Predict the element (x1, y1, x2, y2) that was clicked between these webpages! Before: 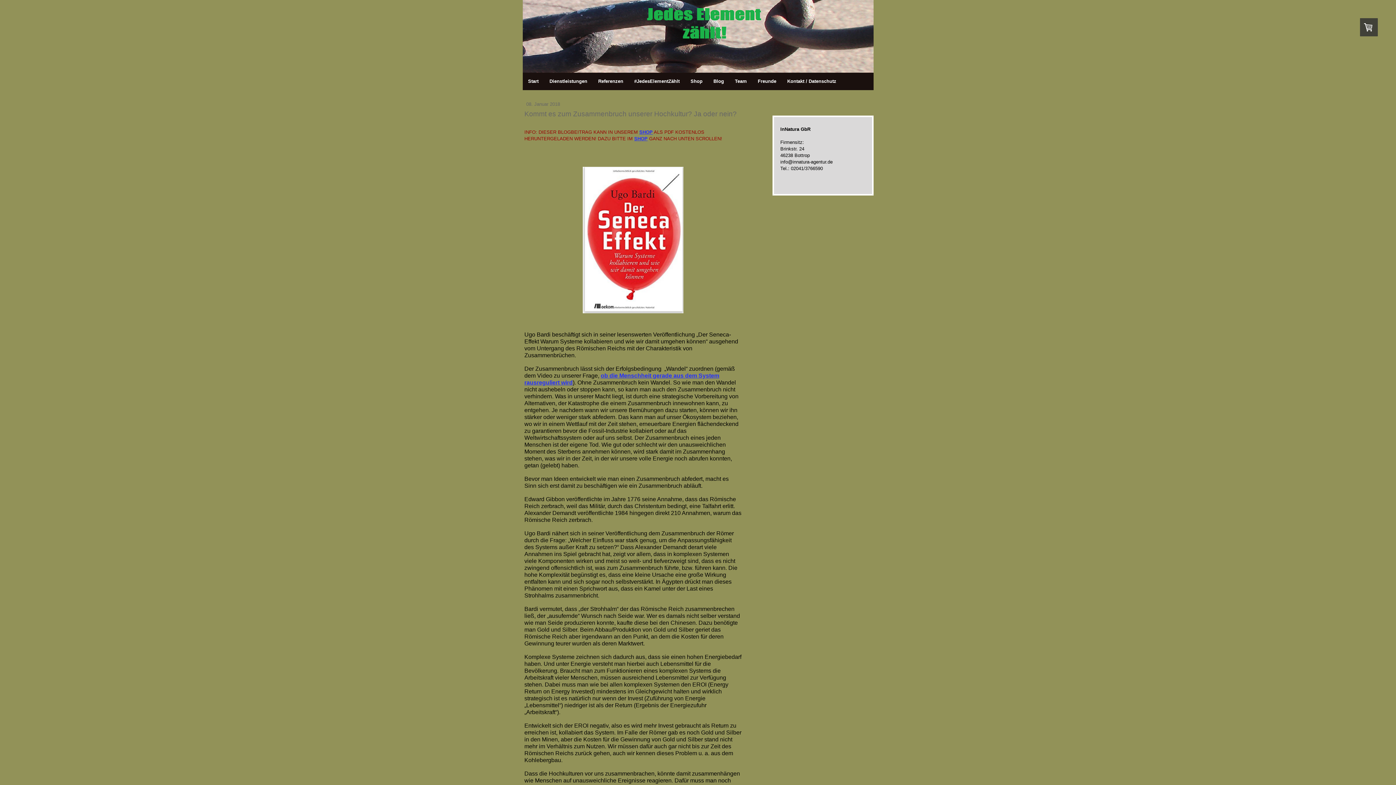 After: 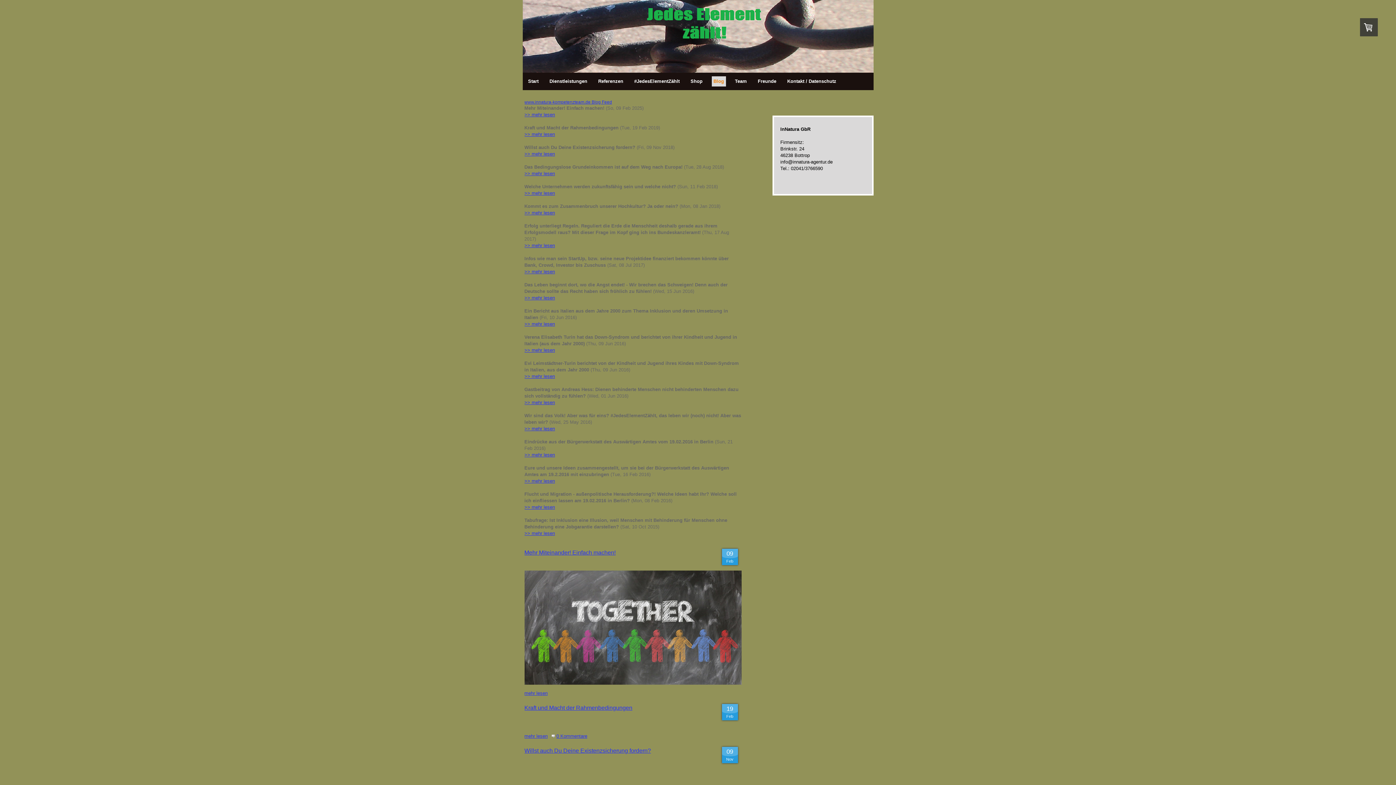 Action: bbox: (711, 76, 726, 86) label: Blog